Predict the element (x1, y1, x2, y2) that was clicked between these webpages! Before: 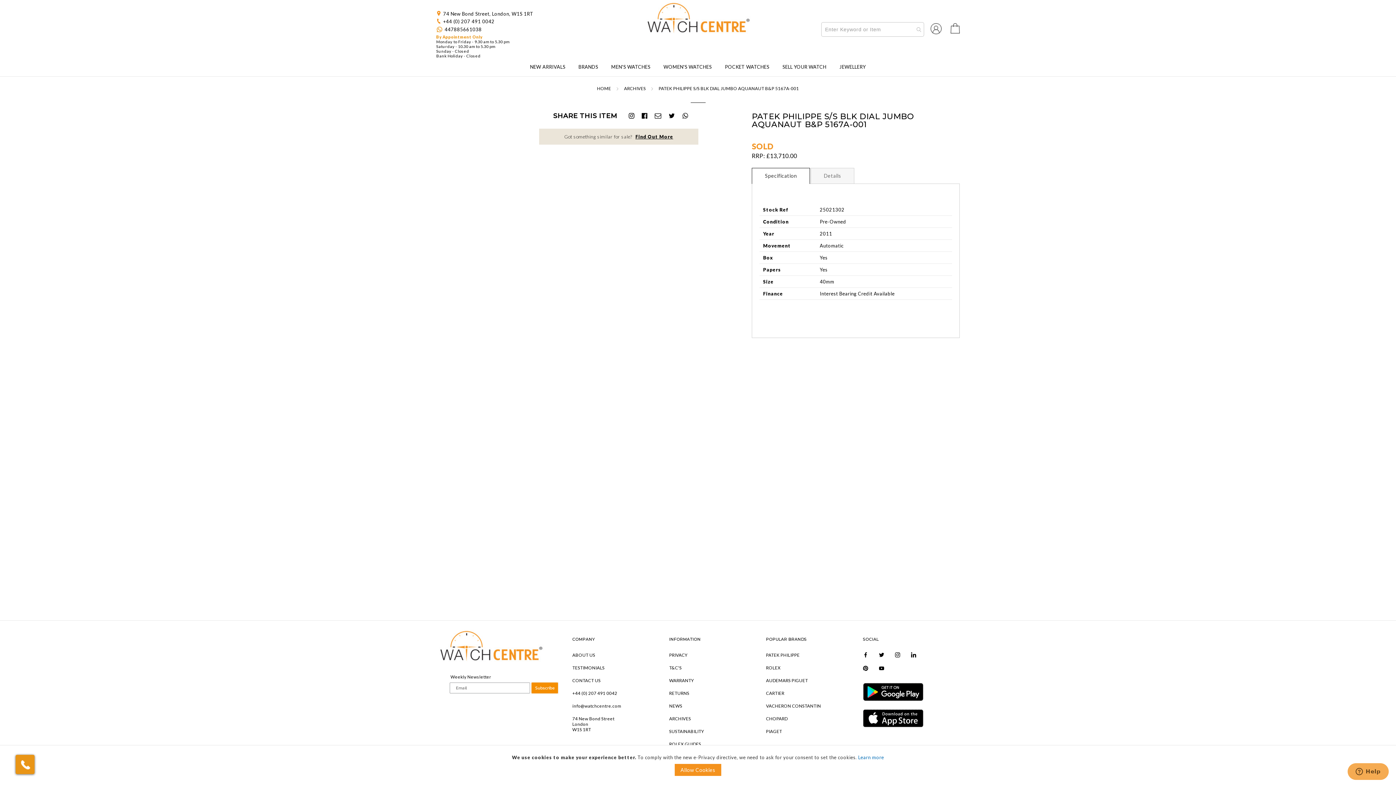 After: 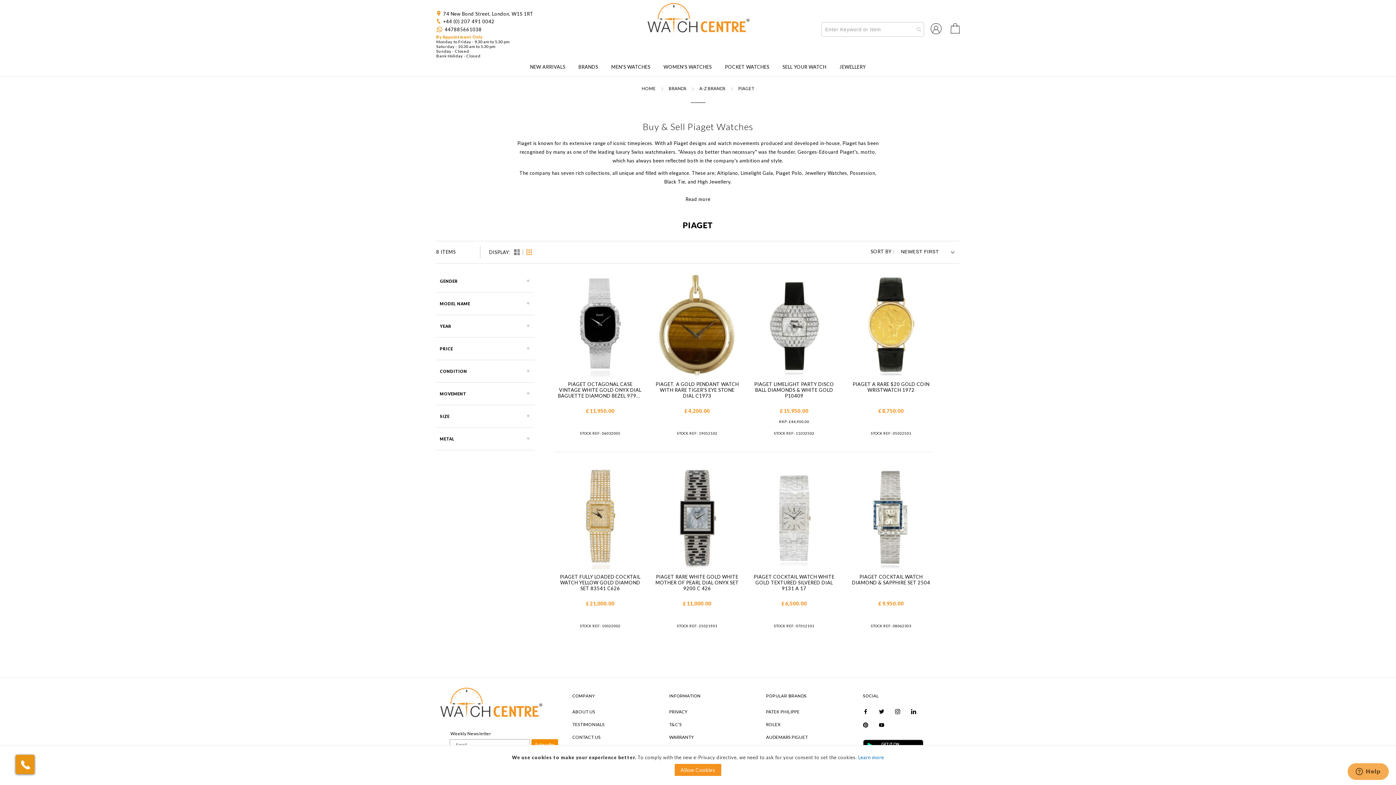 Action: label: PIAGET bbox: (766, 729, 782, 734)